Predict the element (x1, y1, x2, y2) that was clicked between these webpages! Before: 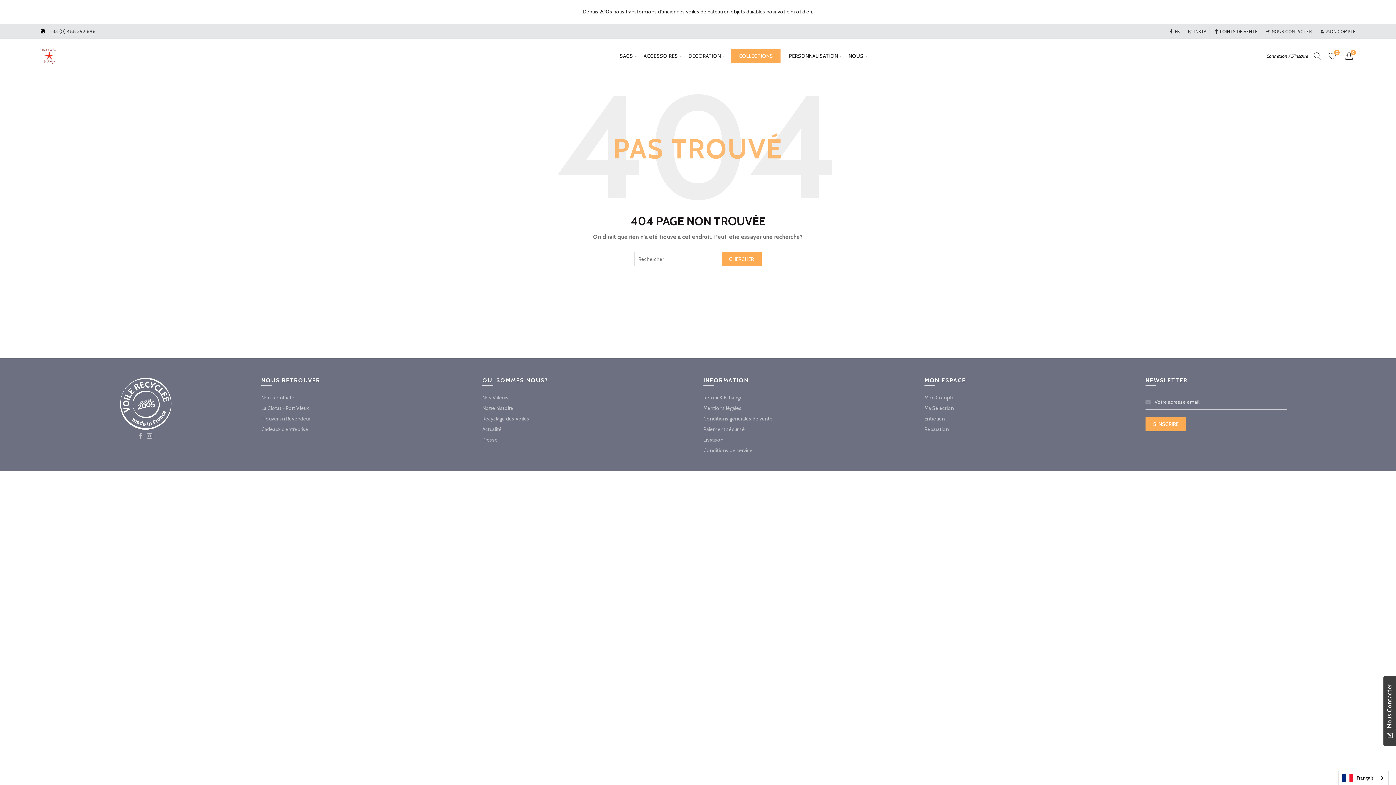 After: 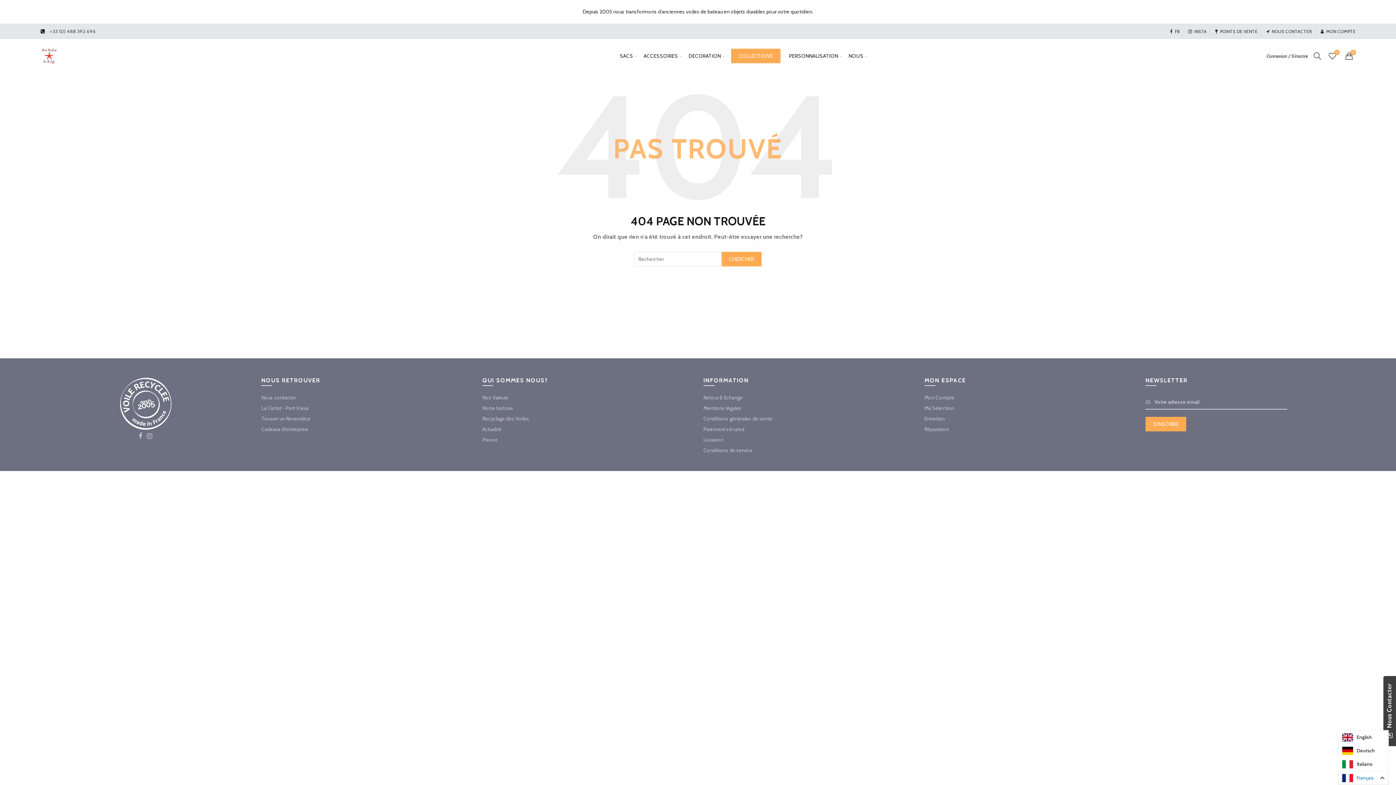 Action: label: Français bbox: (1338, 771, 1388, 785)